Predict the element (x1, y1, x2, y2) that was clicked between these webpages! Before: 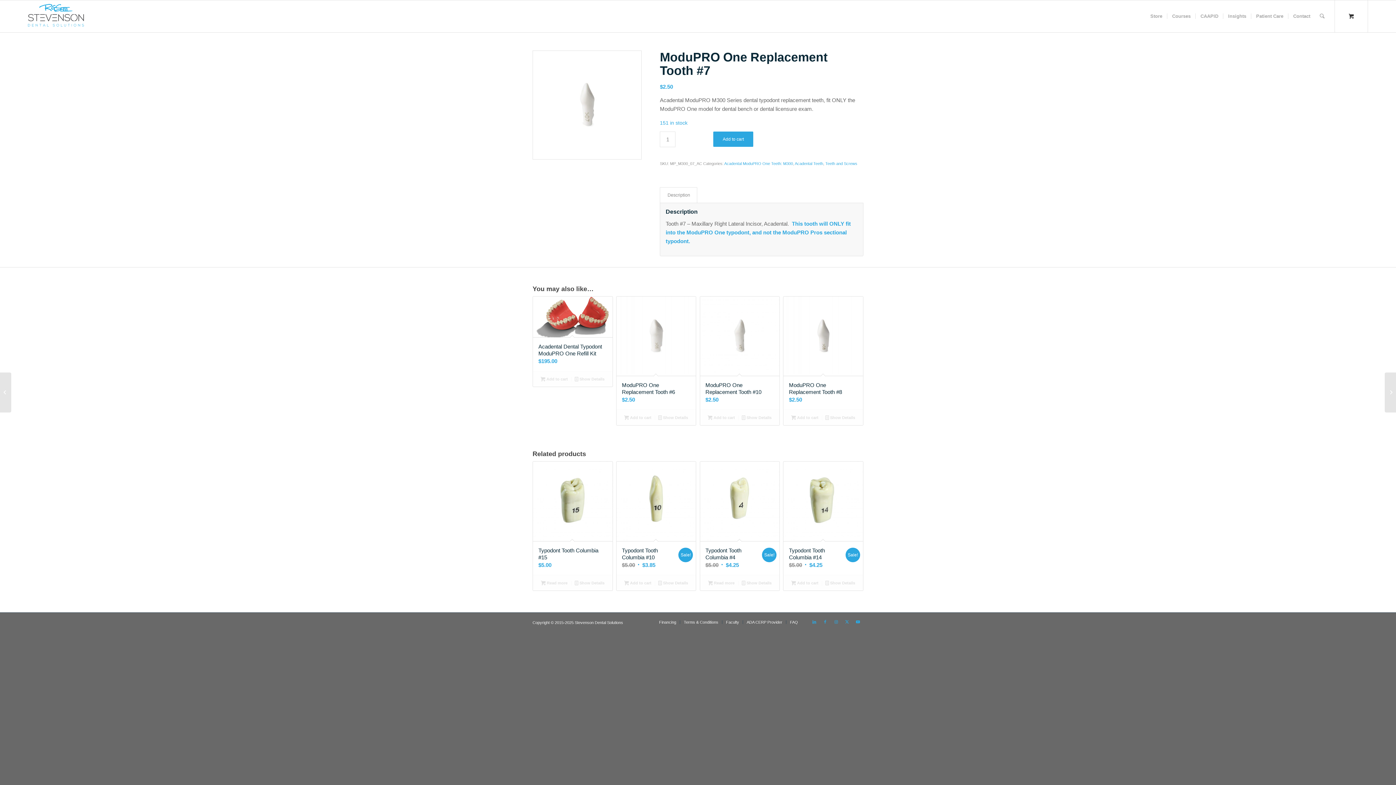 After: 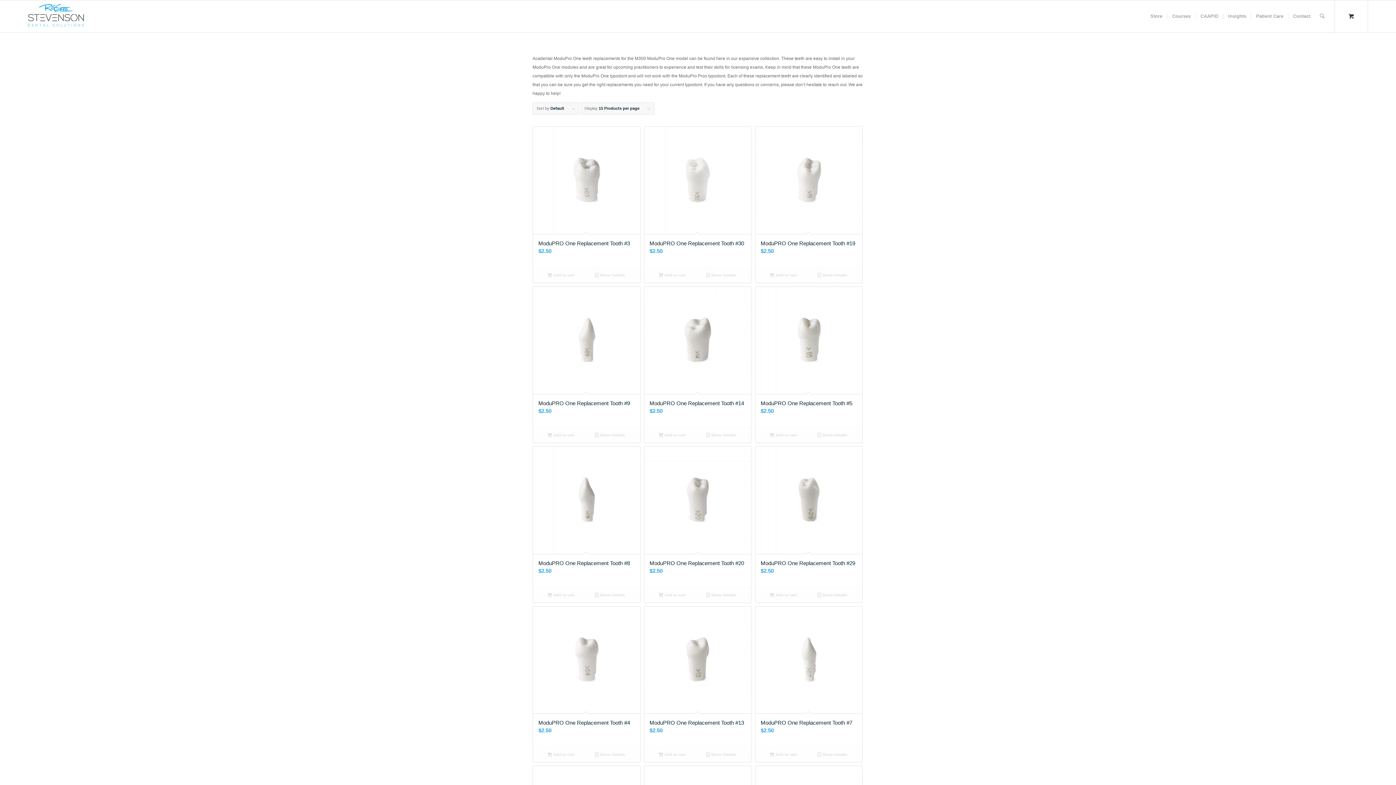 Action: label: Acadental ModuPRO One Teeth: M300 bbox: (724, 161, 793, 165)